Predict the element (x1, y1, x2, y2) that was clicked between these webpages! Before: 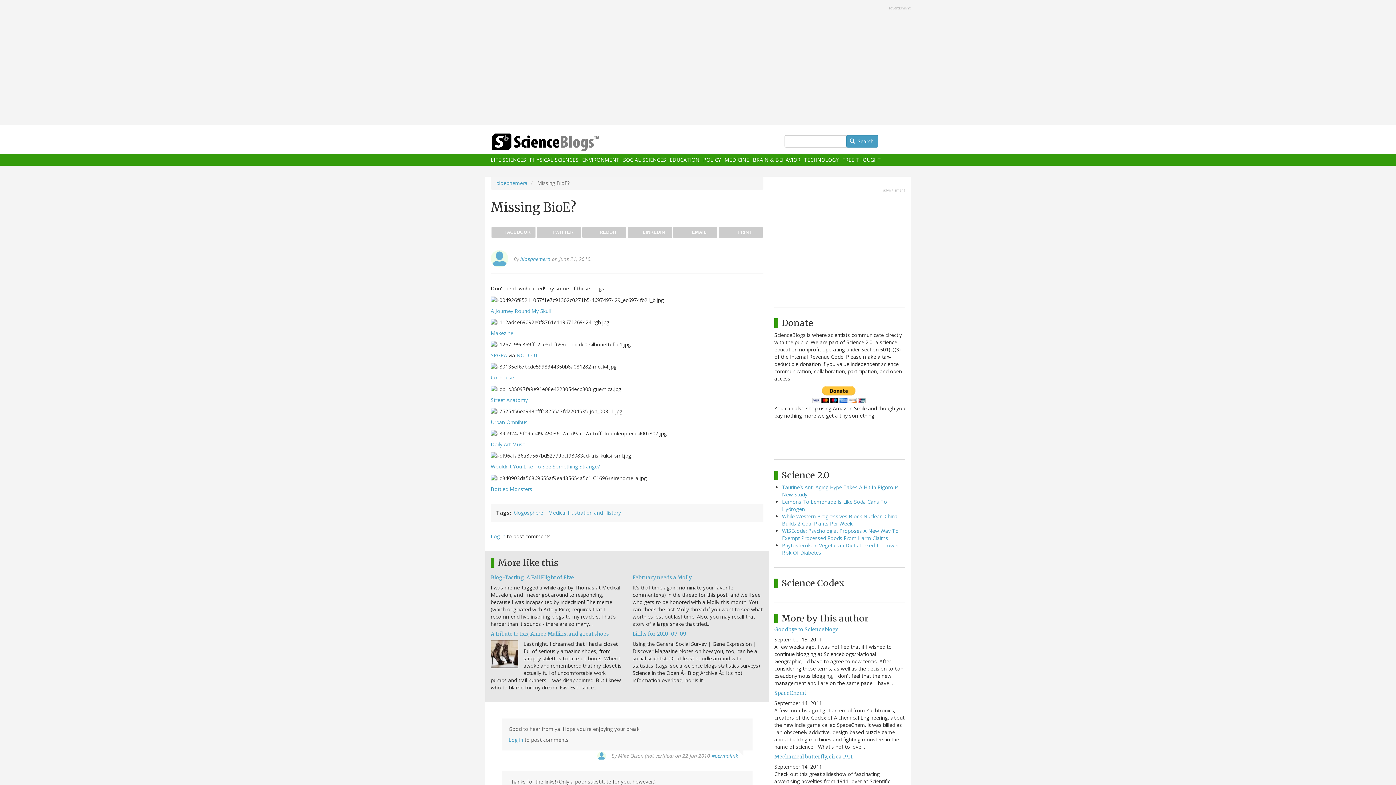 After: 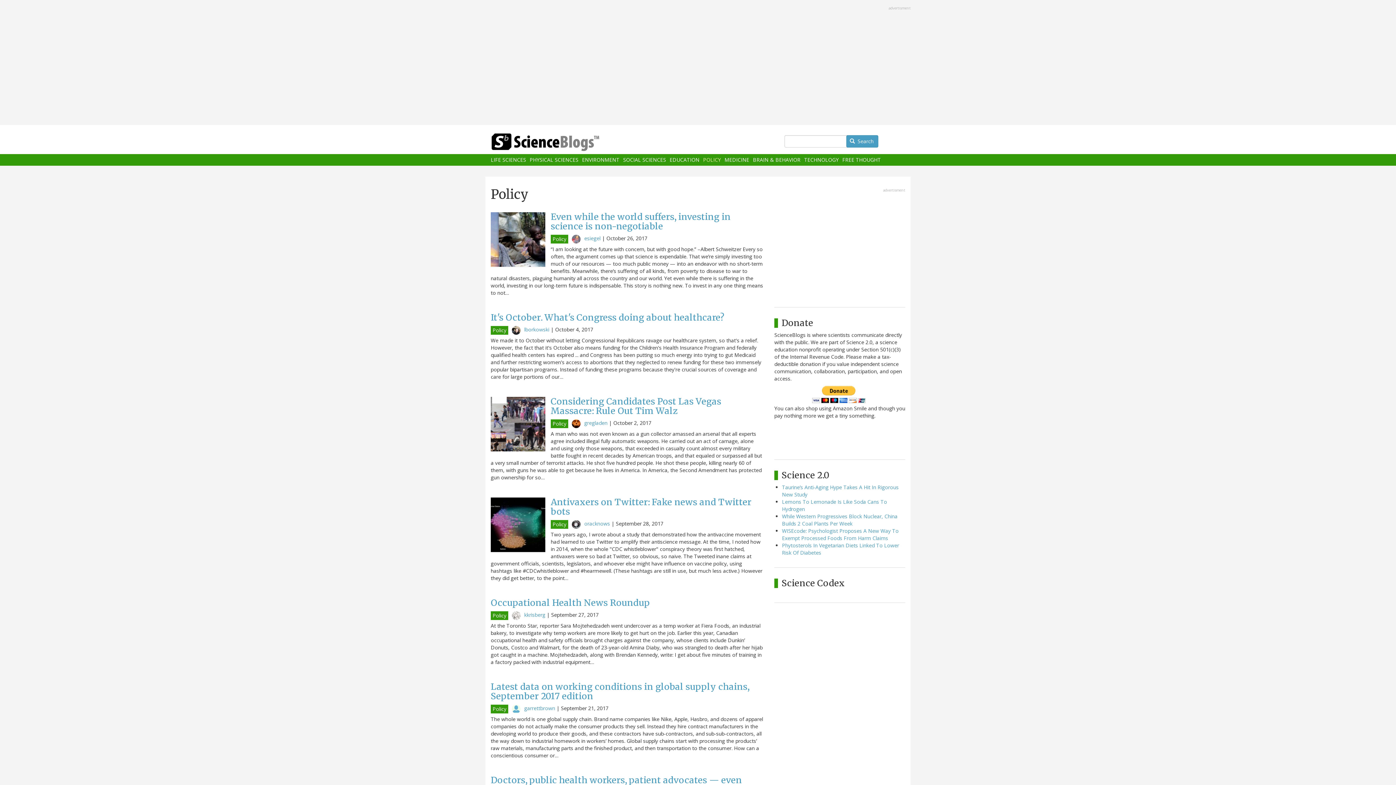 Action: bbox: (703, 157, 721, 162) label: POLICY